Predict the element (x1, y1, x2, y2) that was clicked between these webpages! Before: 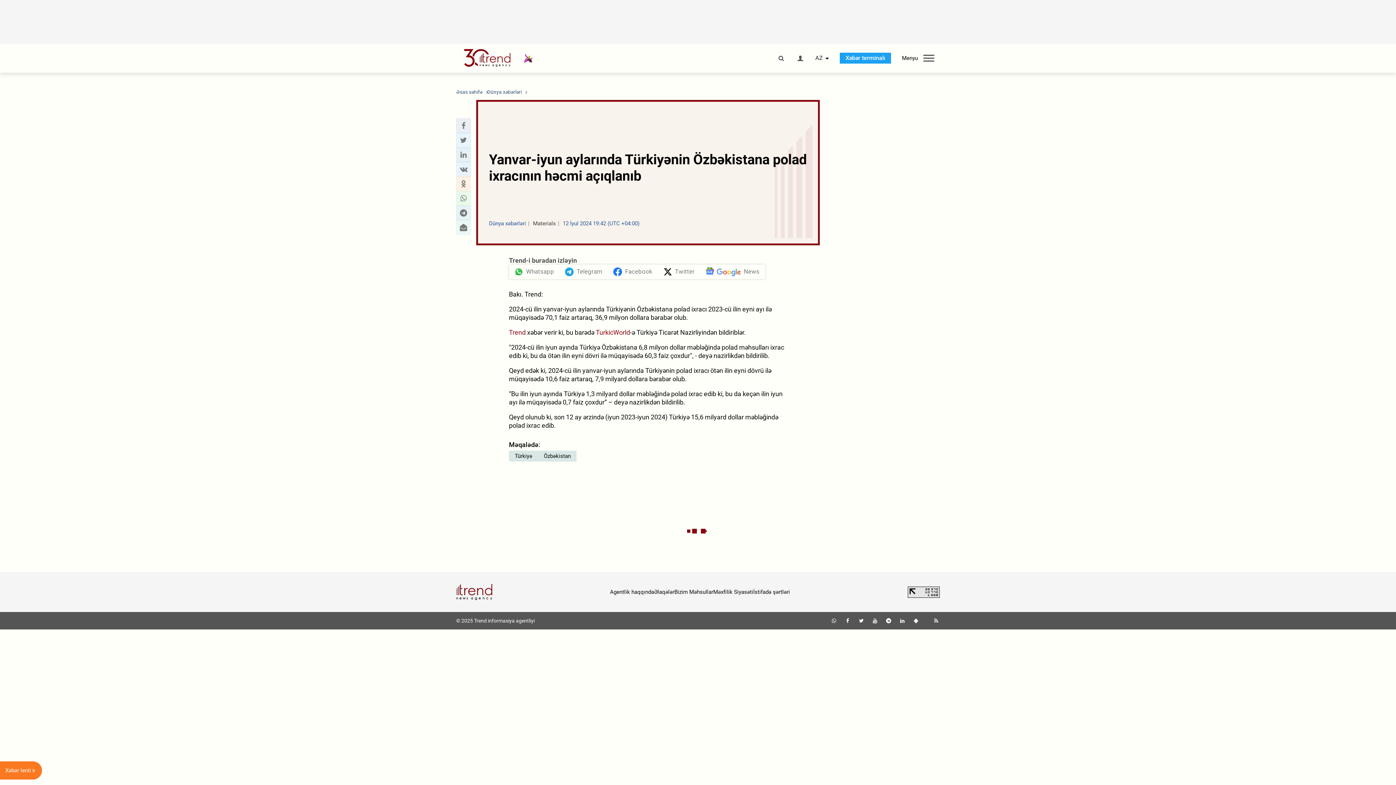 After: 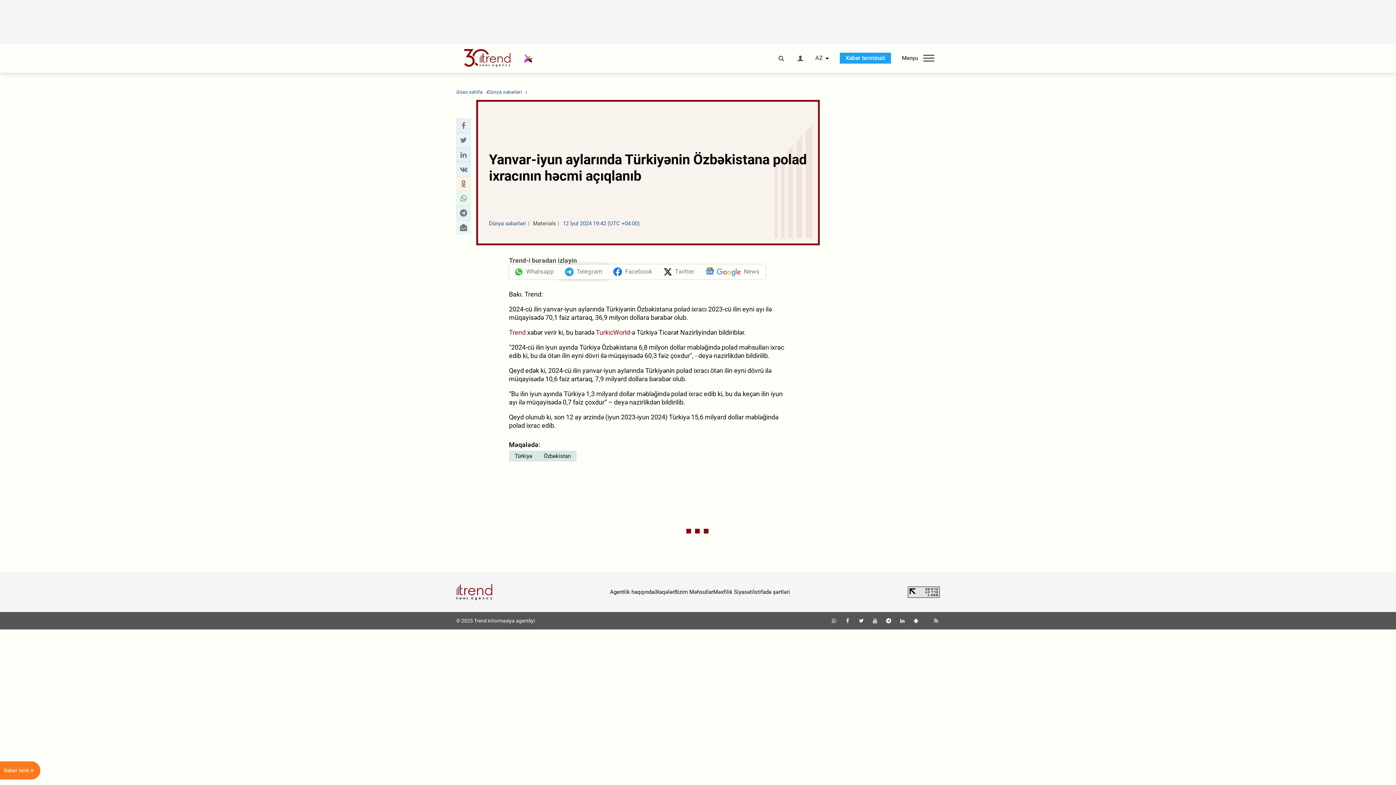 Action: bbox: (559, 264, 608, 279) label: Telegram